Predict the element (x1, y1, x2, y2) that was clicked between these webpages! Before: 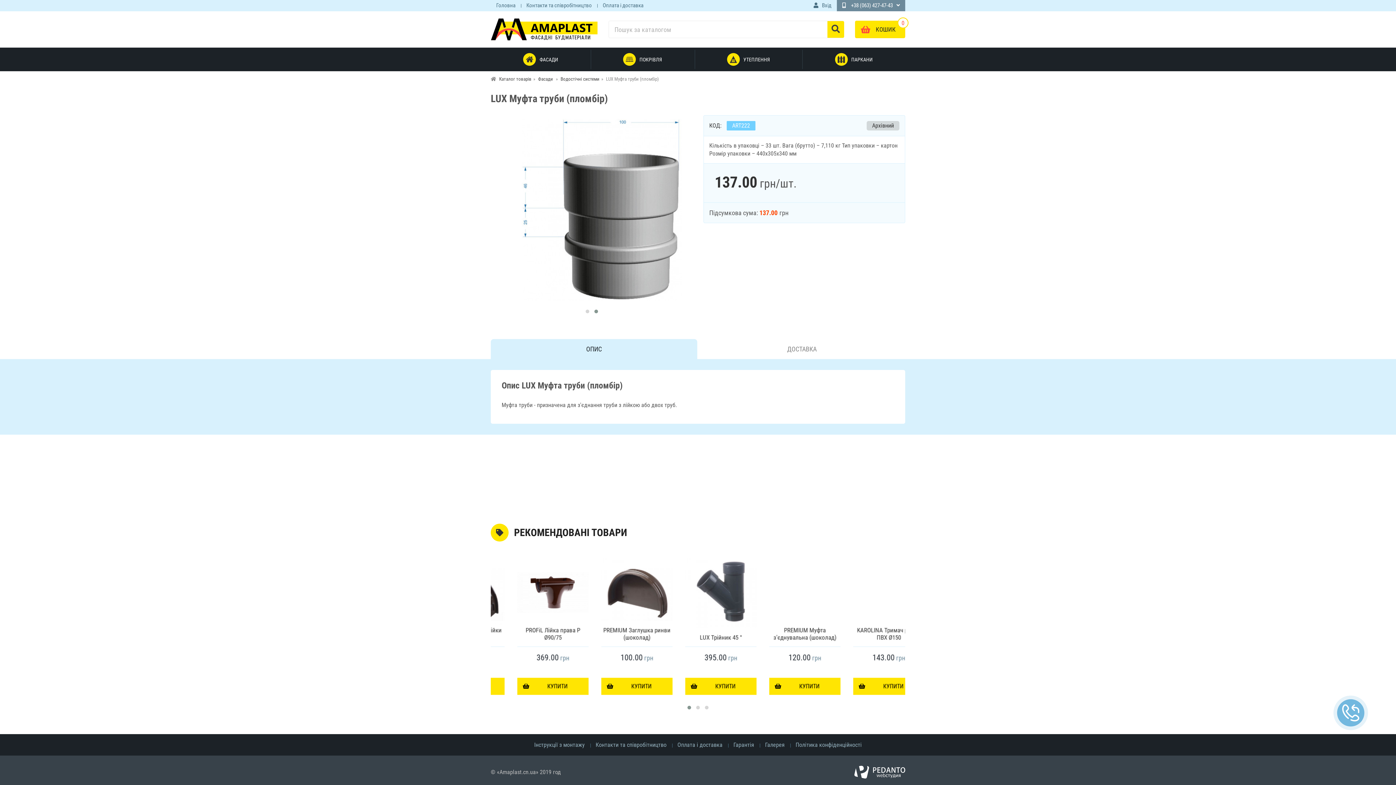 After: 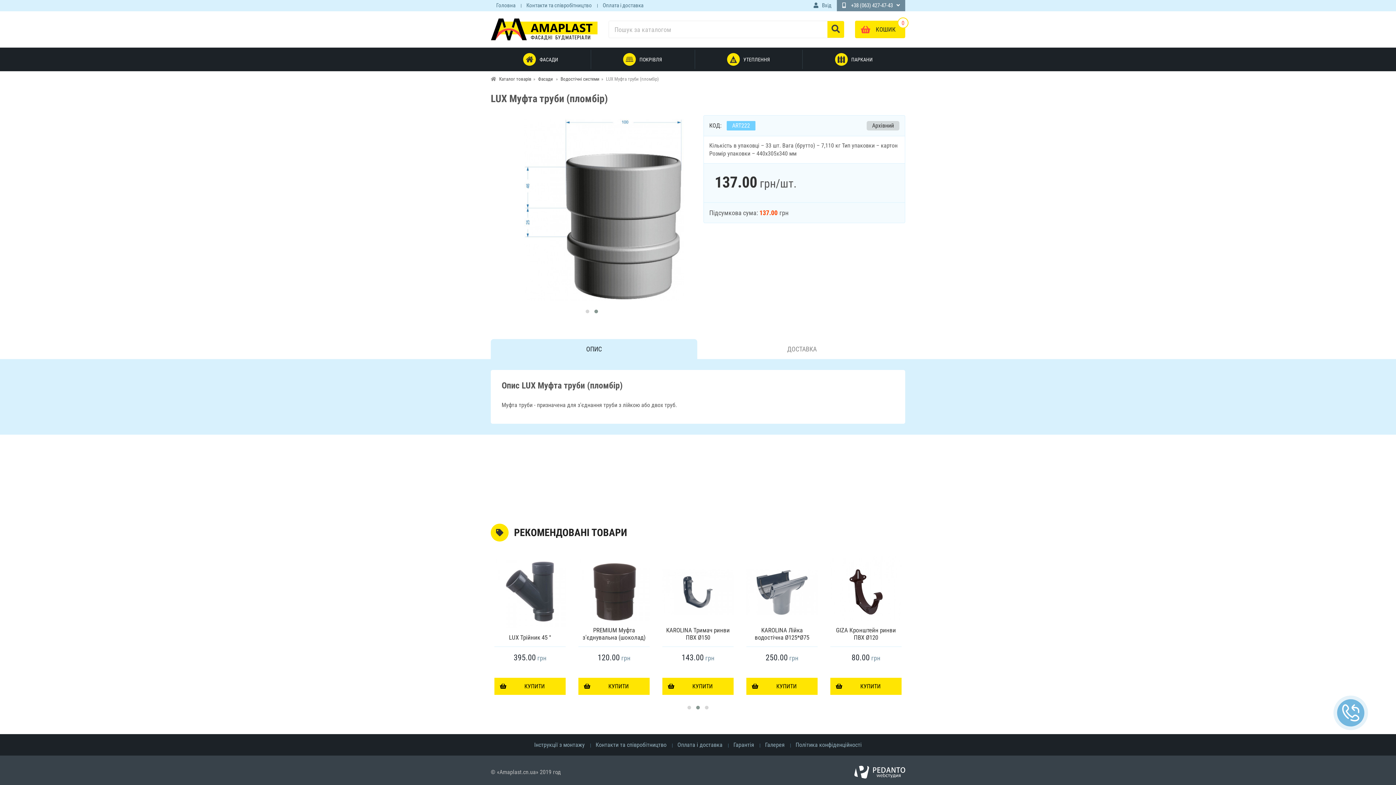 Action: bbox: (693, 704, 702, 711)